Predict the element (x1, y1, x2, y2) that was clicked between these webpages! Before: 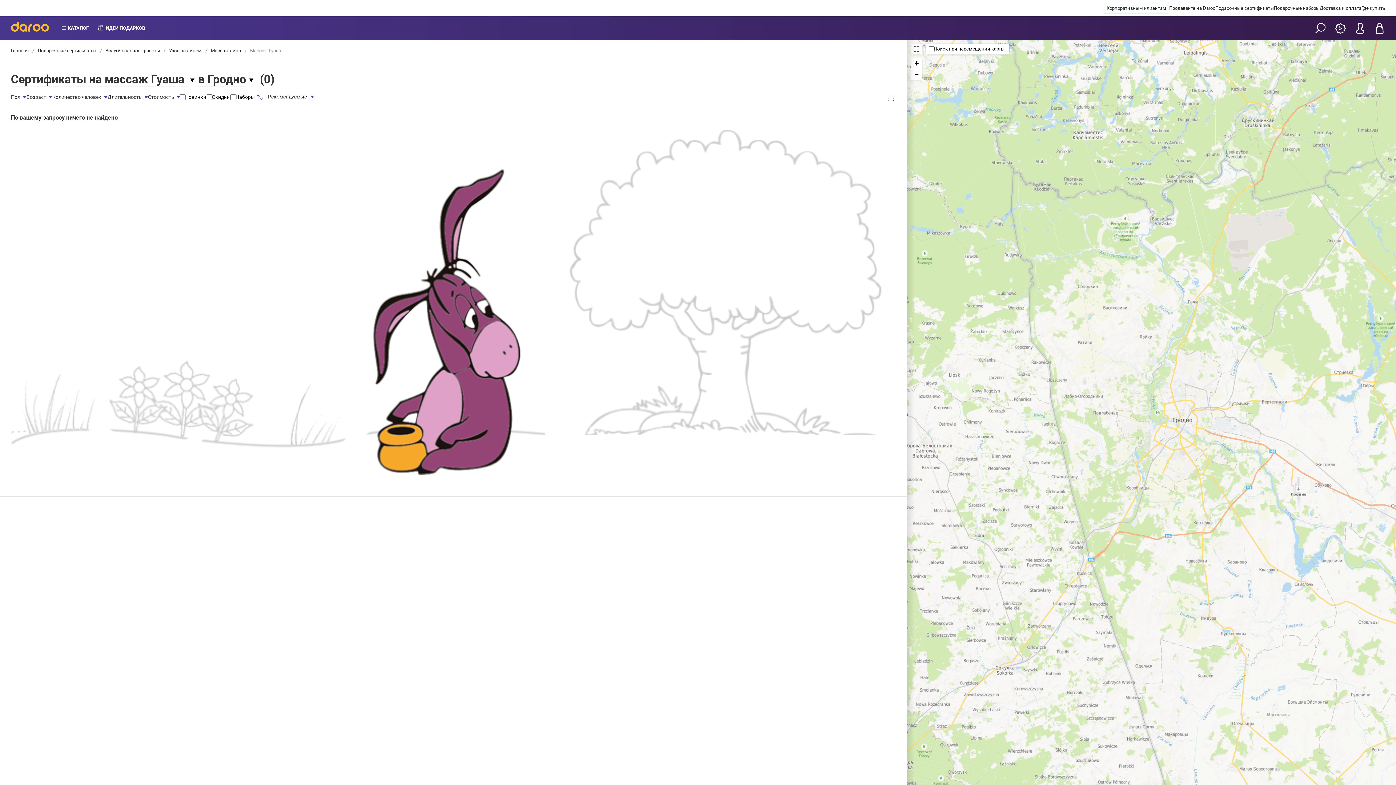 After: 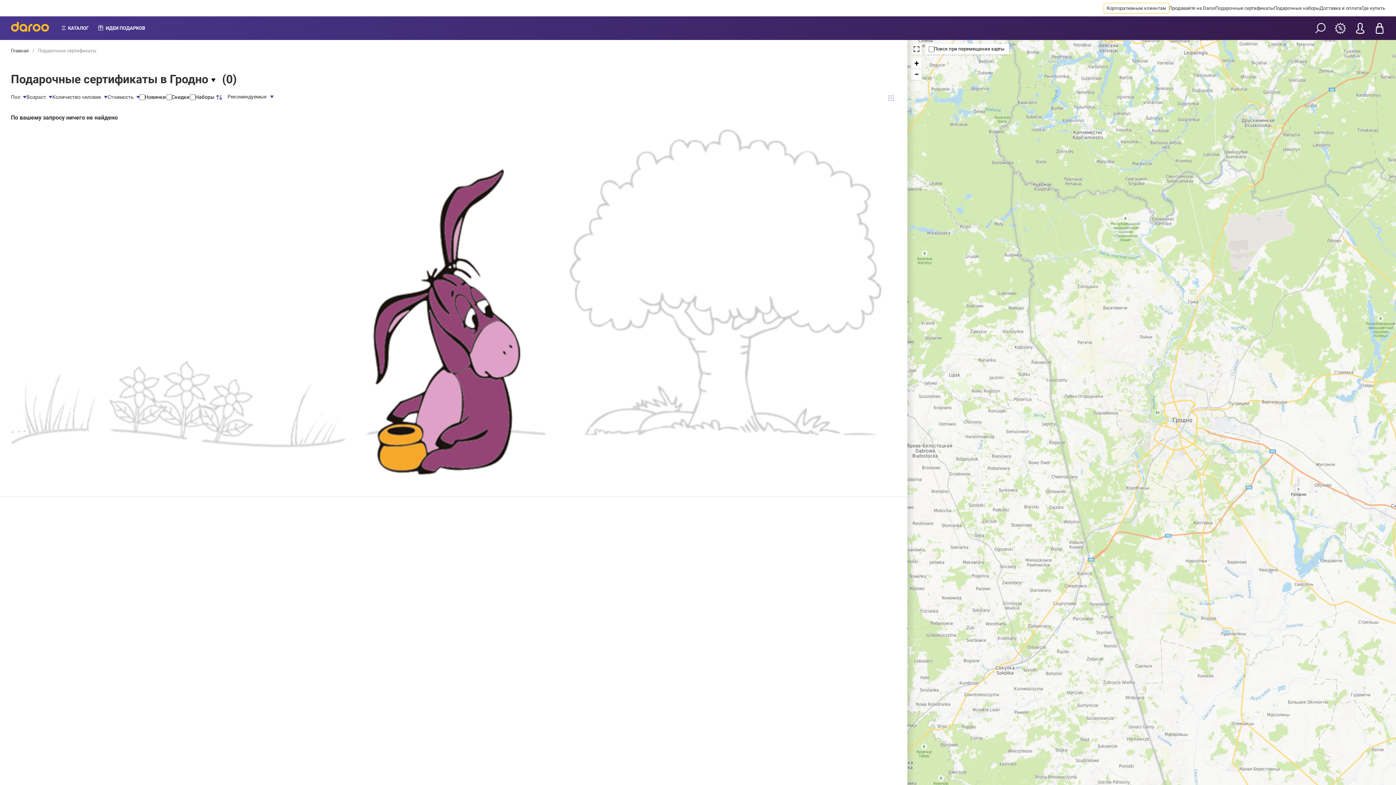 Action: label: Подарочные сертификаты bbox: (1215, 4, 1274, 11)